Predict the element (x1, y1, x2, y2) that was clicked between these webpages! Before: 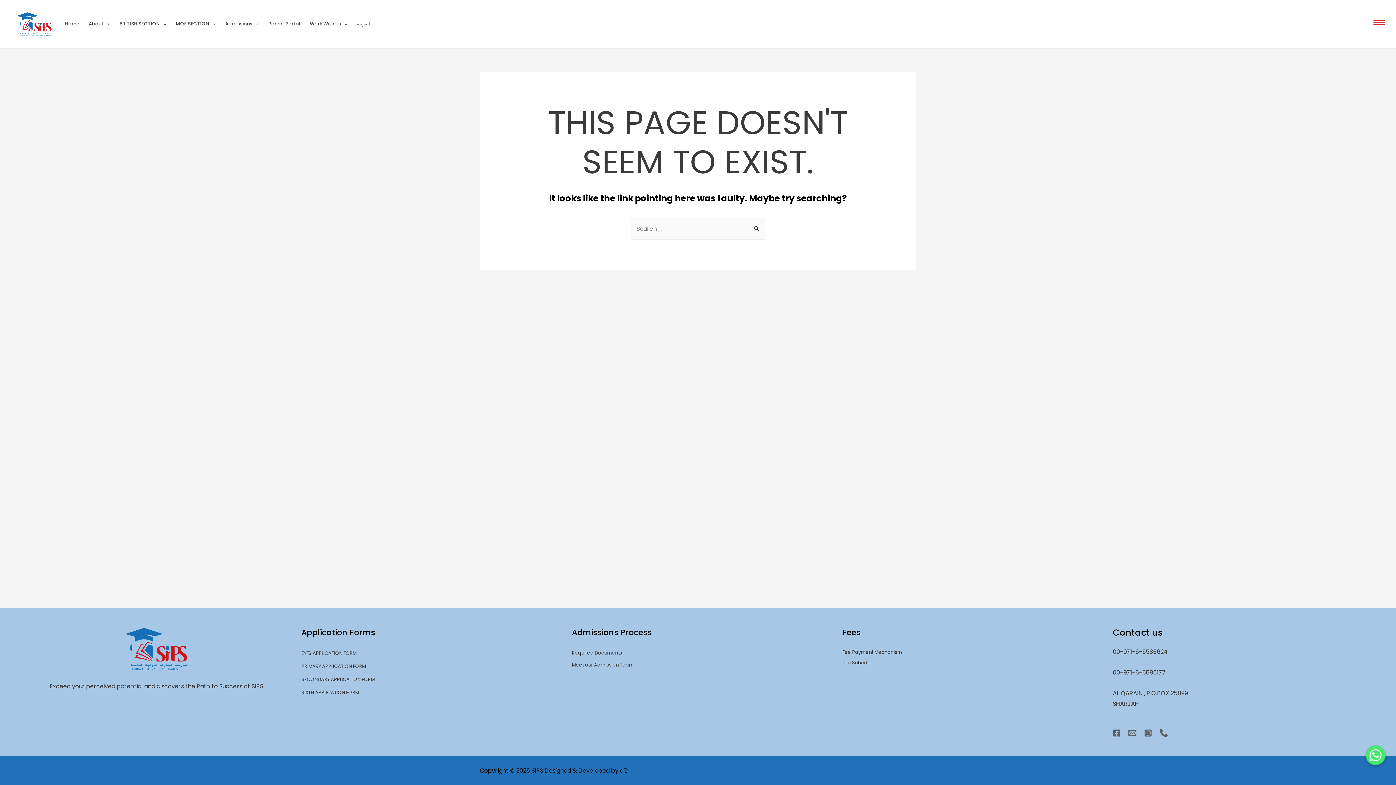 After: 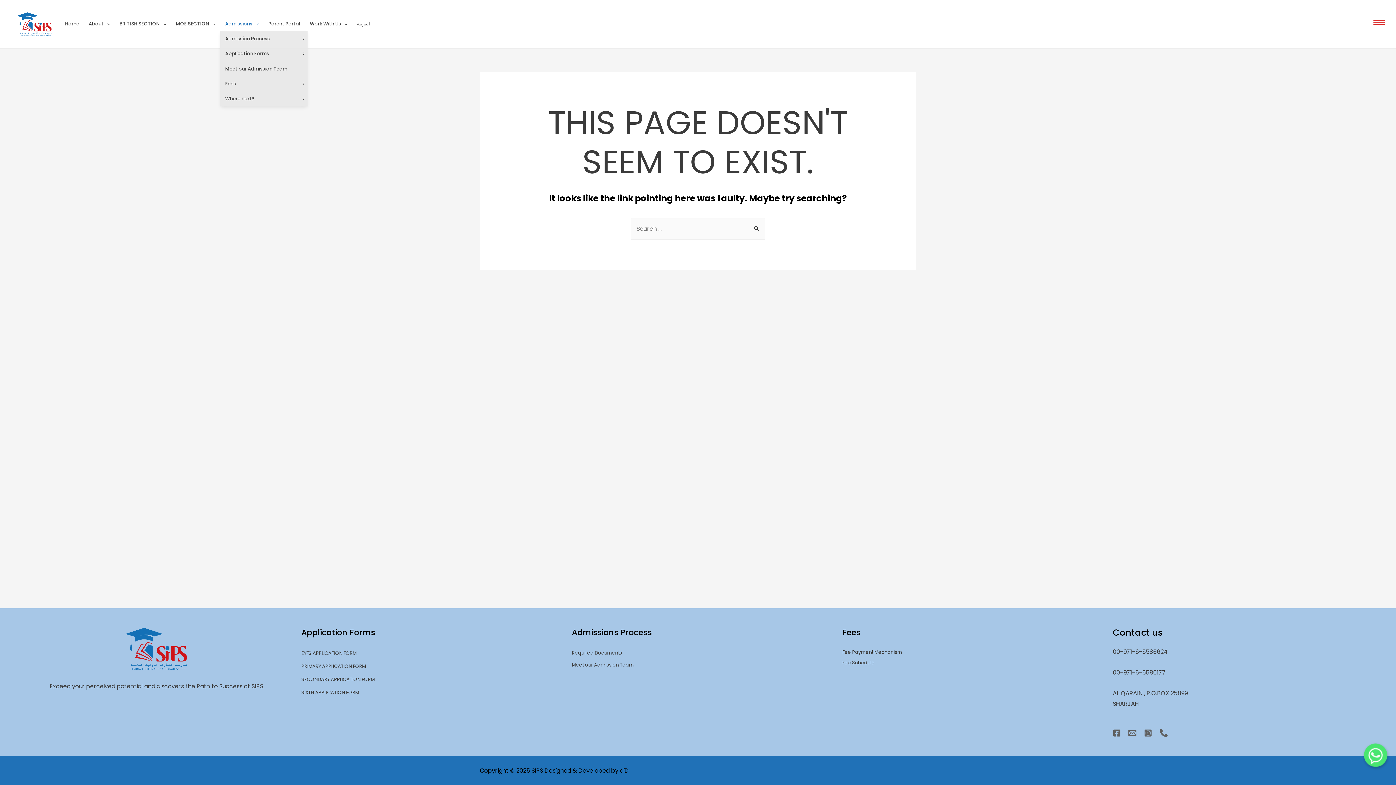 Action: label: Admissions bbox: (220, 16, 263, 31)